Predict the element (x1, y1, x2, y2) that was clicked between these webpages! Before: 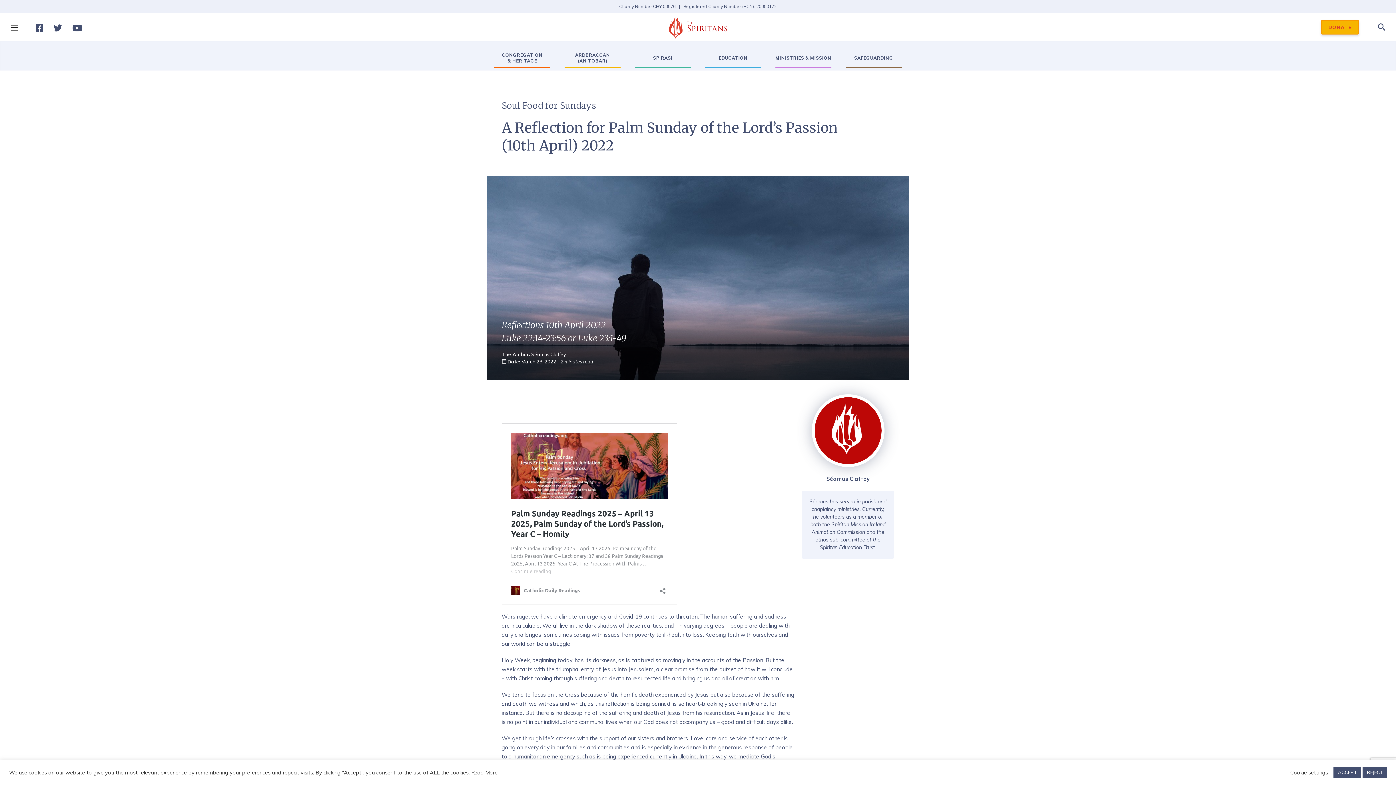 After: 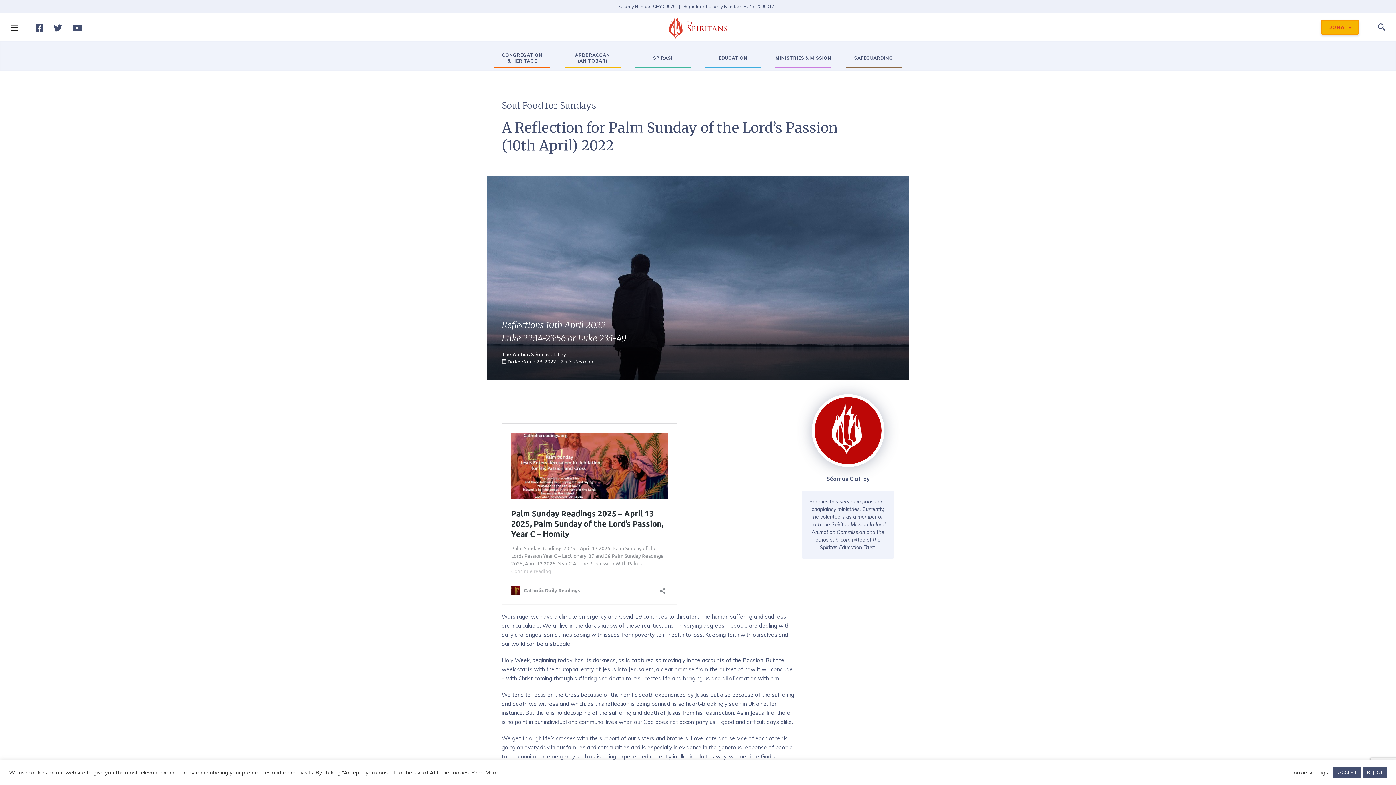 Action: label: Read More bbox: (471, 769, 497, 776)